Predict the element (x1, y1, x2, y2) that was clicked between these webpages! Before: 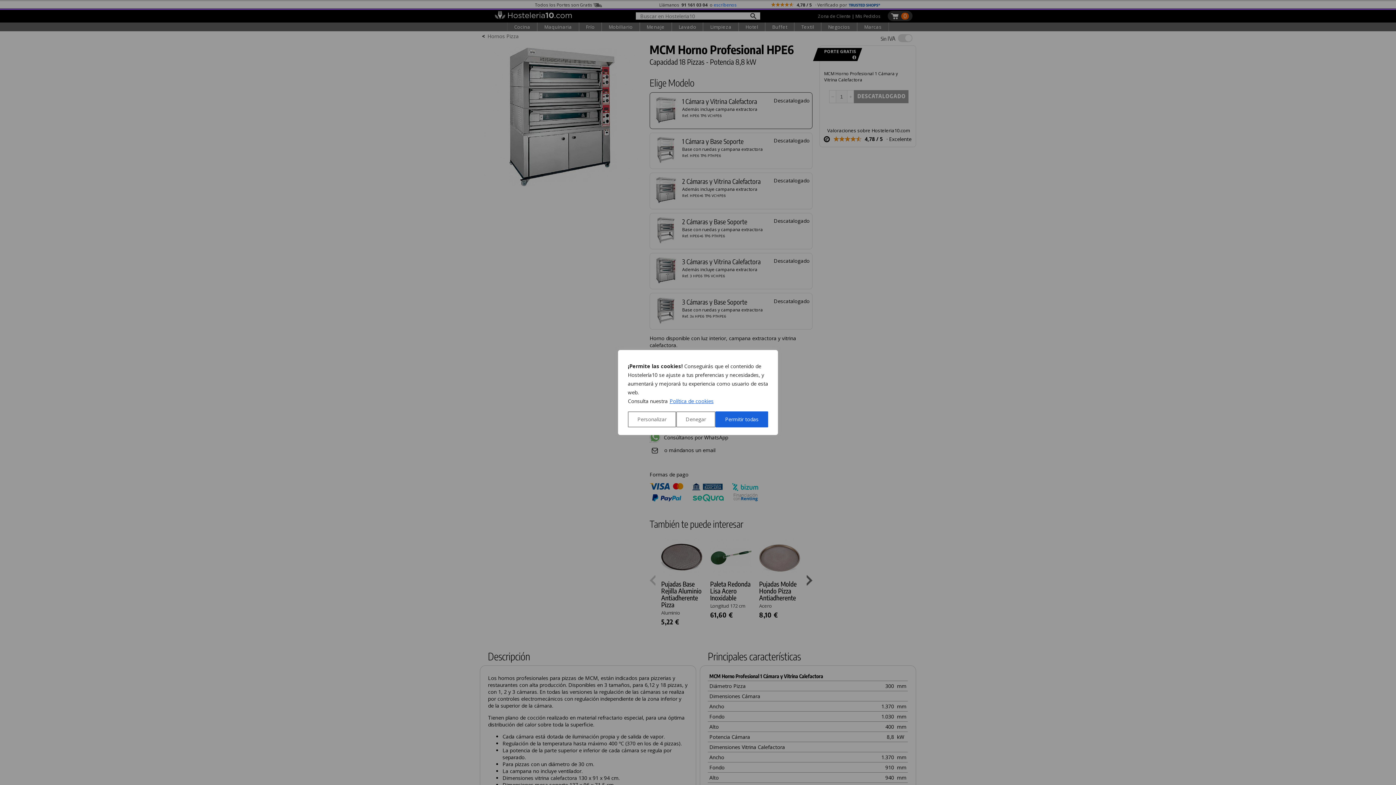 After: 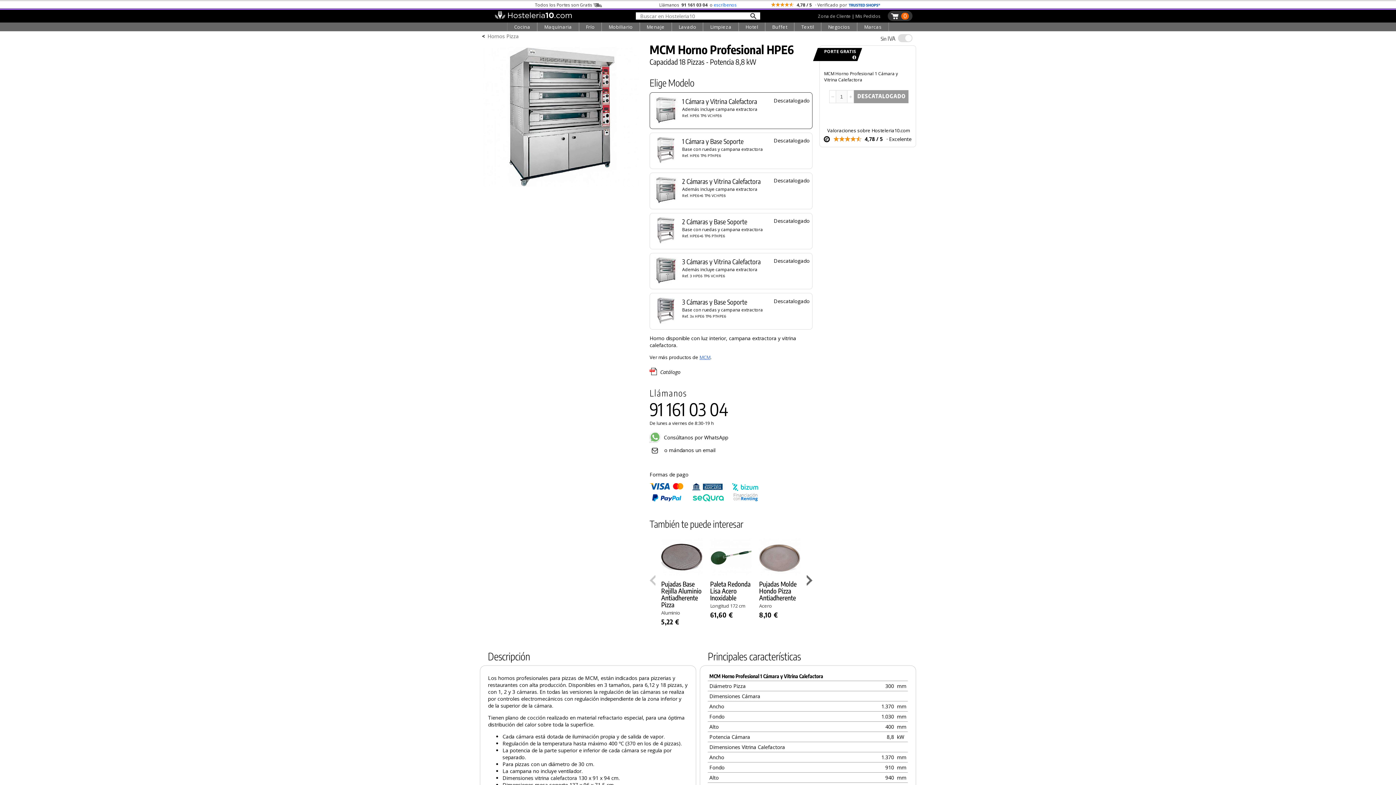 Action: label: Denegar bbox: (676, 411, 715, 427)